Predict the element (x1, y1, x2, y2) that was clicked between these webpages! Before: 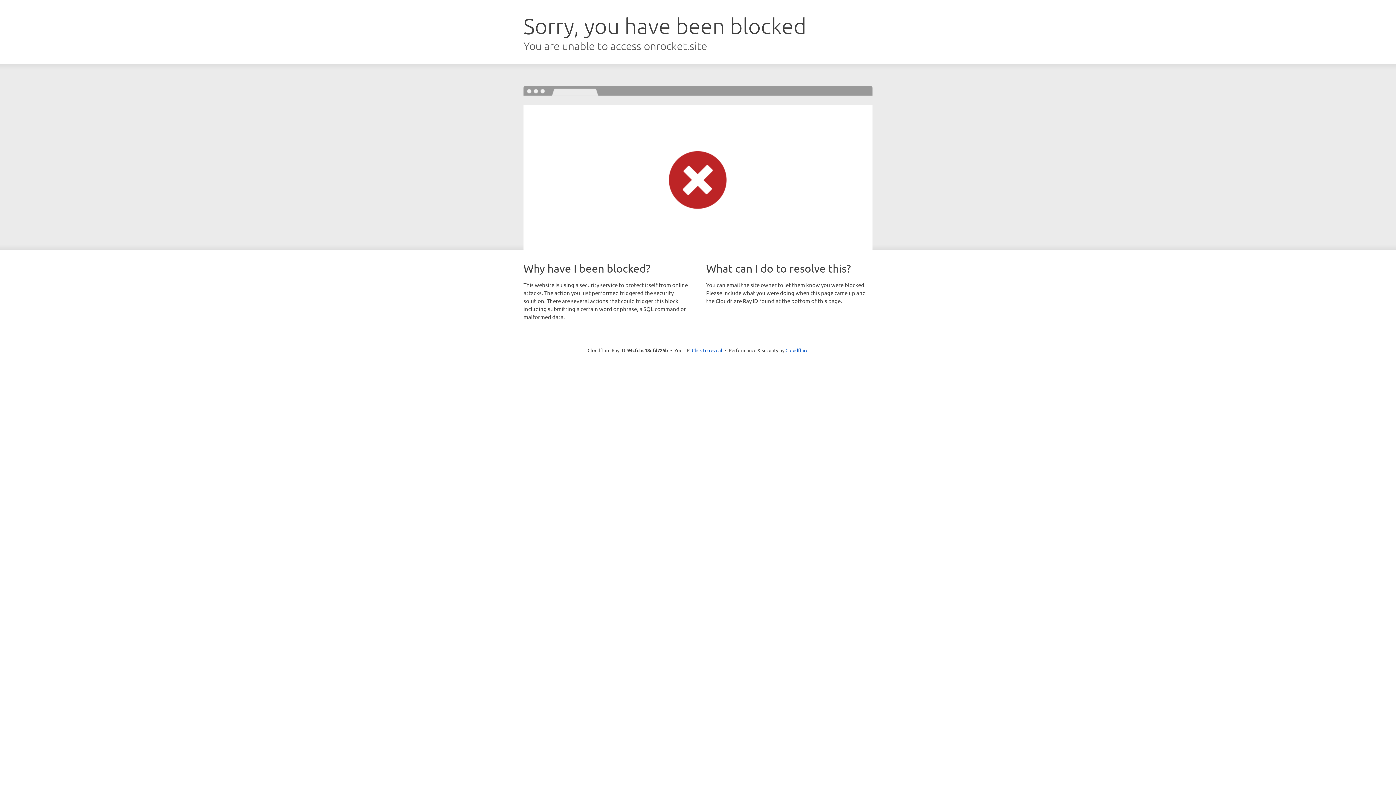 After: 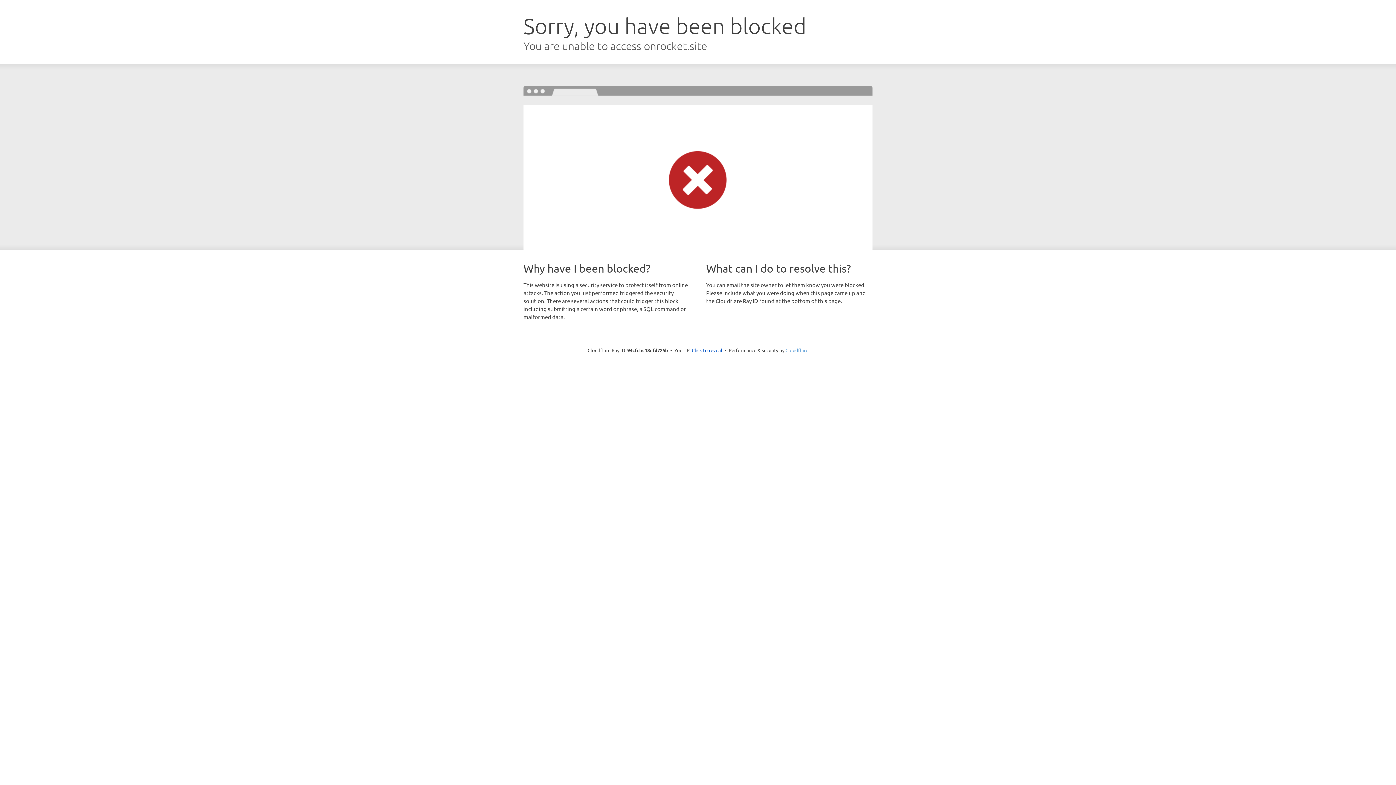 Action: bbox: (785, 347, 808, 353) label: Cloudflare